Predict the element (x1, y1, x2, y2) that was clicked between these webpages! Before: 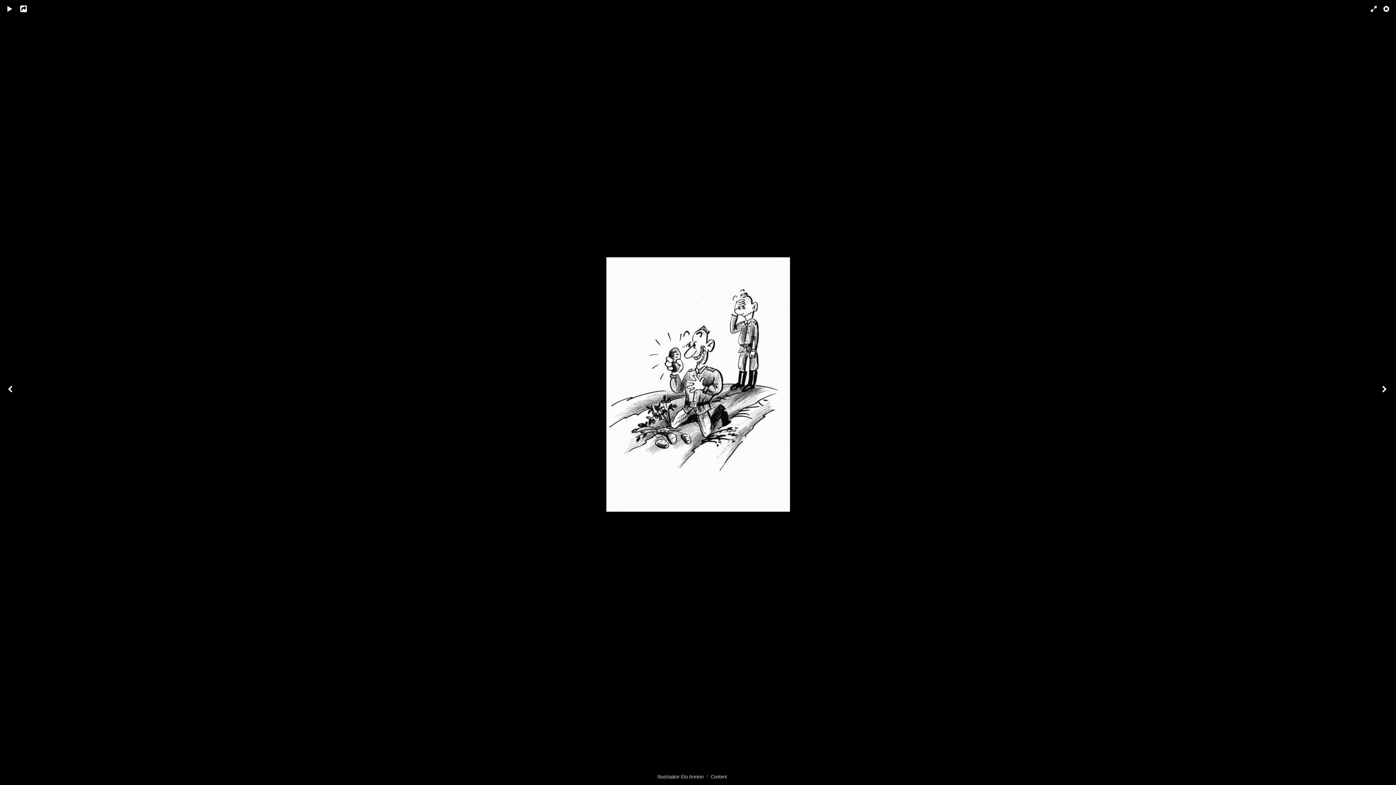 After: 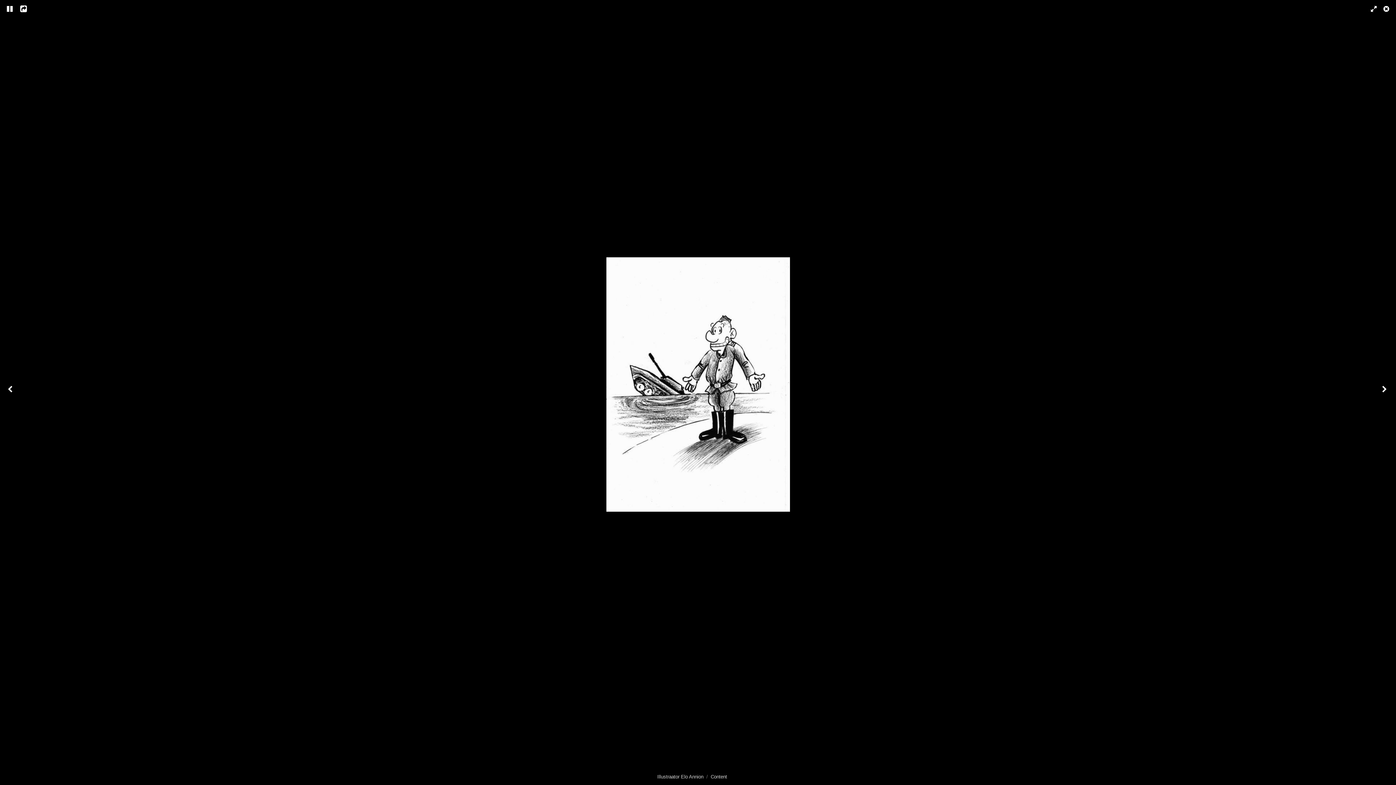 Action: bbox: (0, 0, 19, 18)